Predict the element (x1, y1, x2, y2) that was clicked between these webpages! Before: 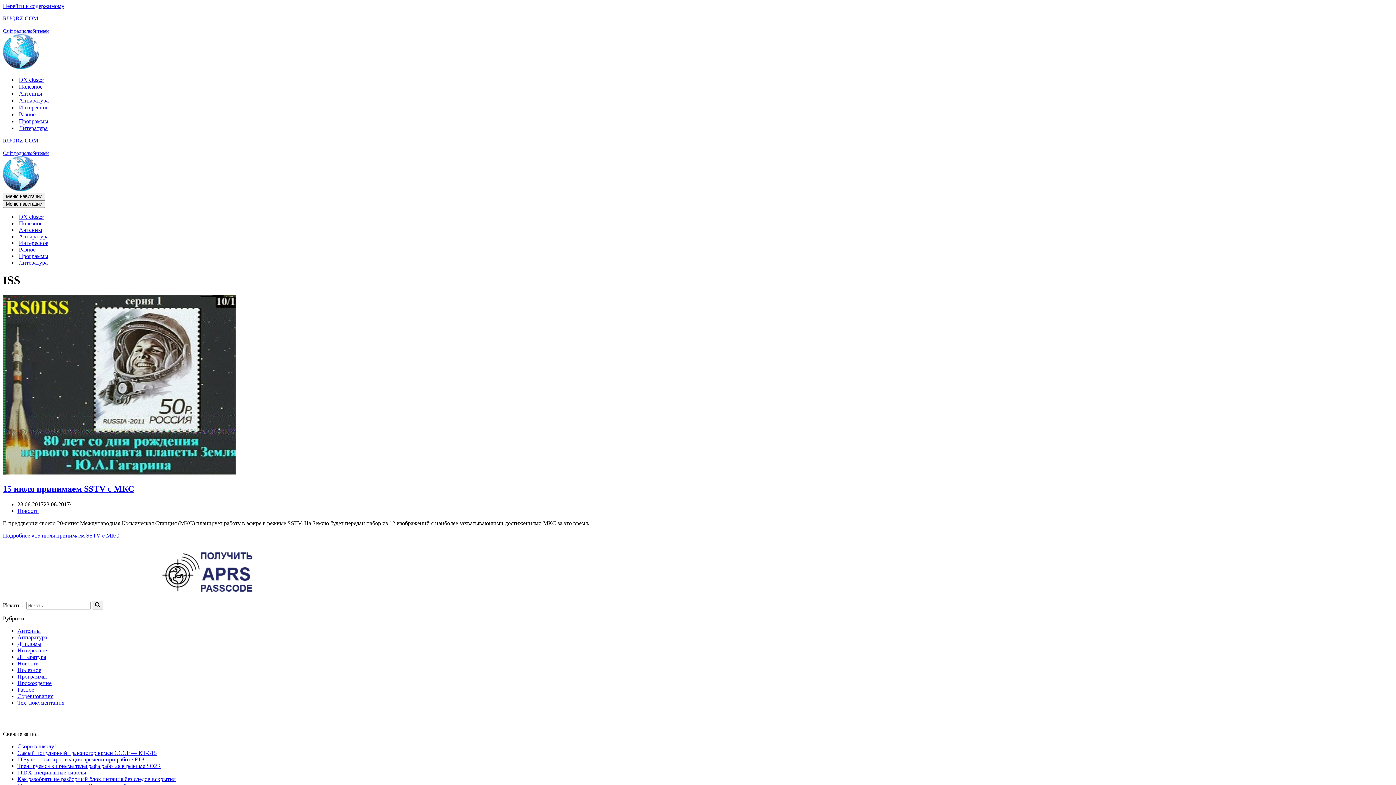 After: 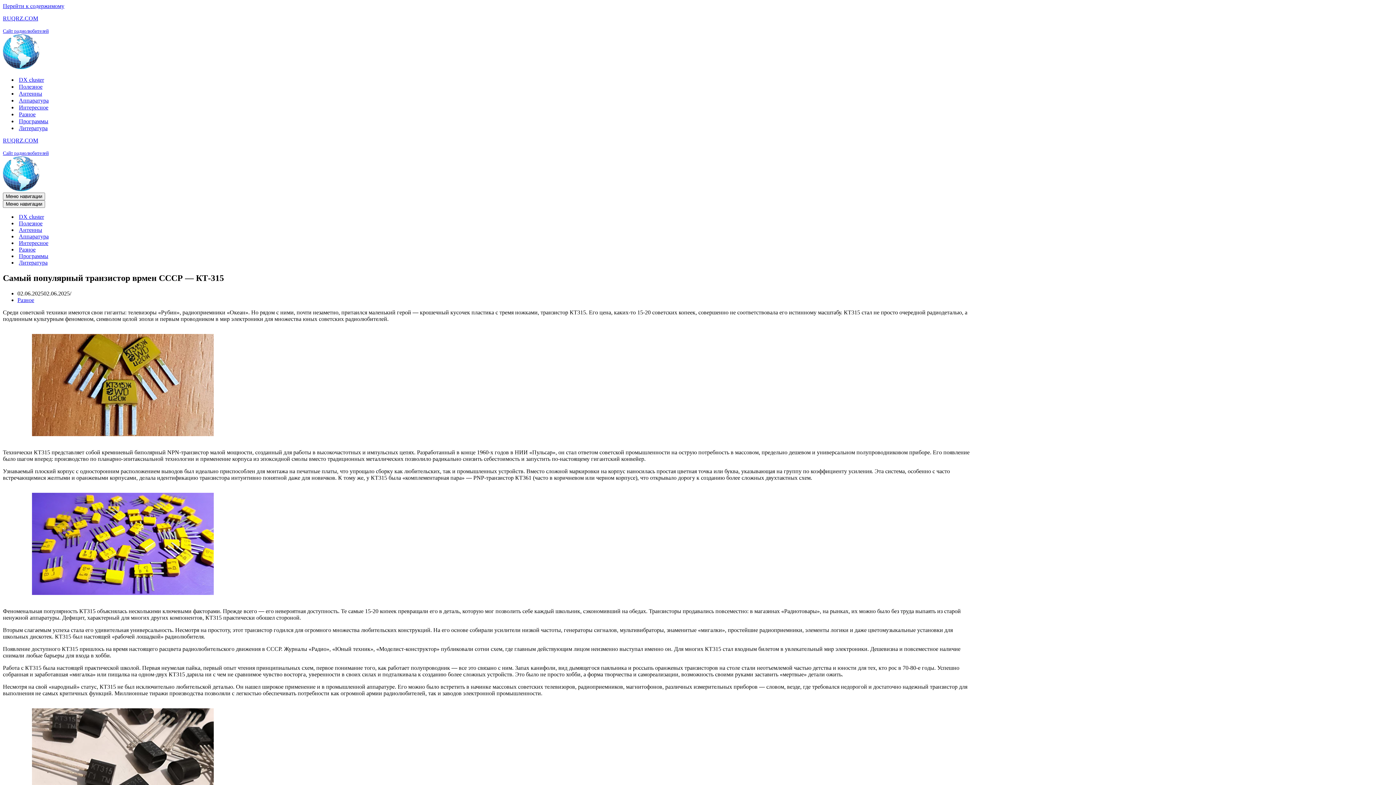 Action: bbox: (17, 750, 156, 756) label: Самый популярный транзистор врмен СССР — КТ-315